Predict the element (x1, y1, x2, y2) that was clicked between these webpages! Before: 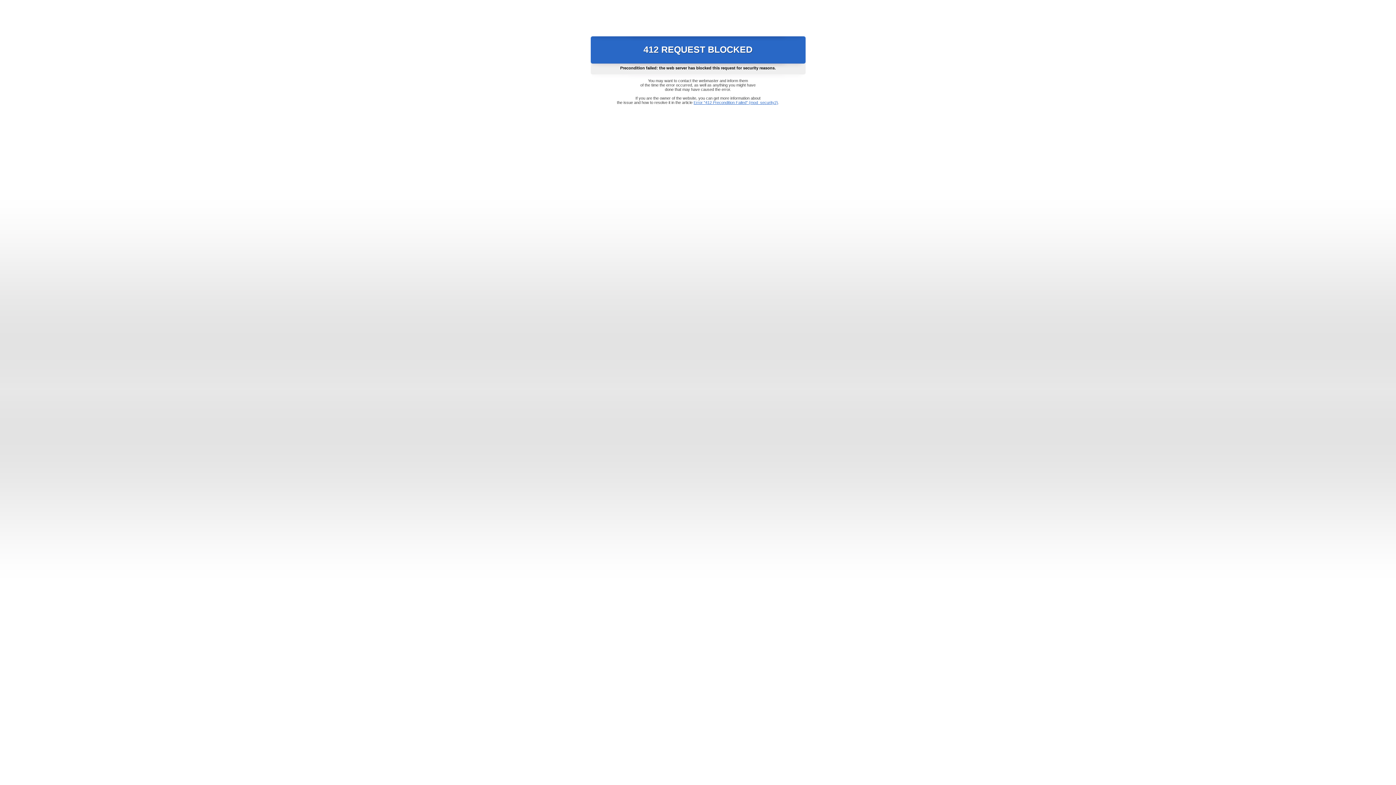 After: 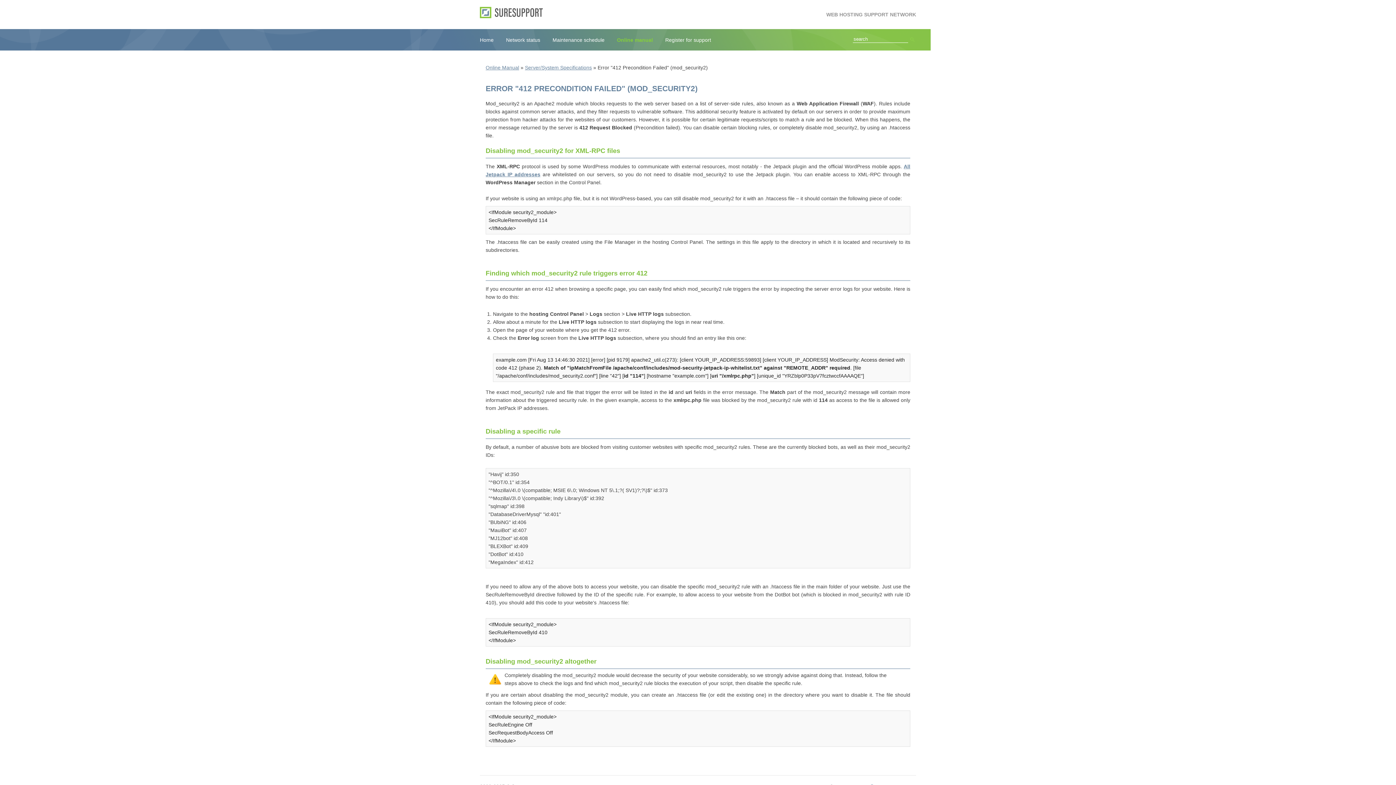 Action: bbox: (693, 100, 778, 104) label: Error "412 Precondition Failed" (mod_security2)